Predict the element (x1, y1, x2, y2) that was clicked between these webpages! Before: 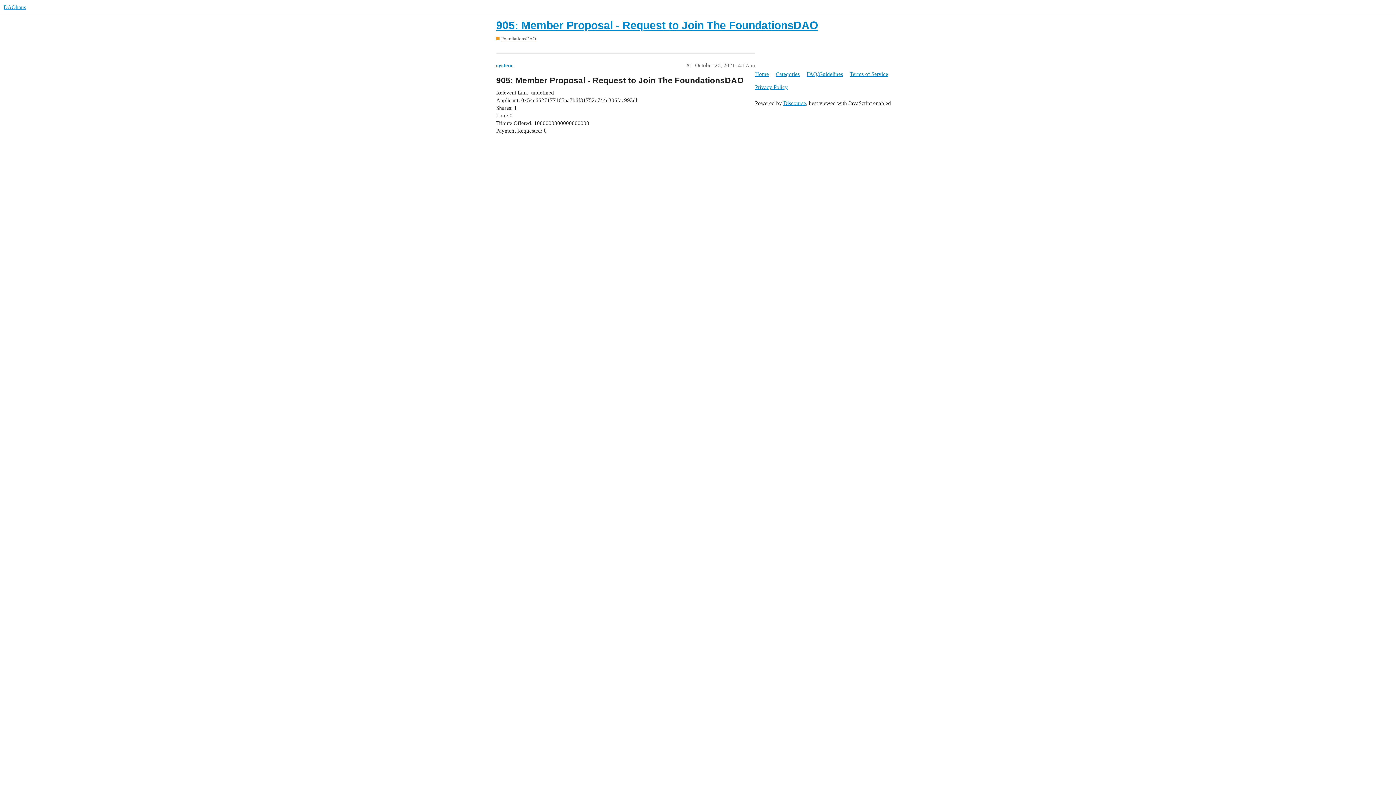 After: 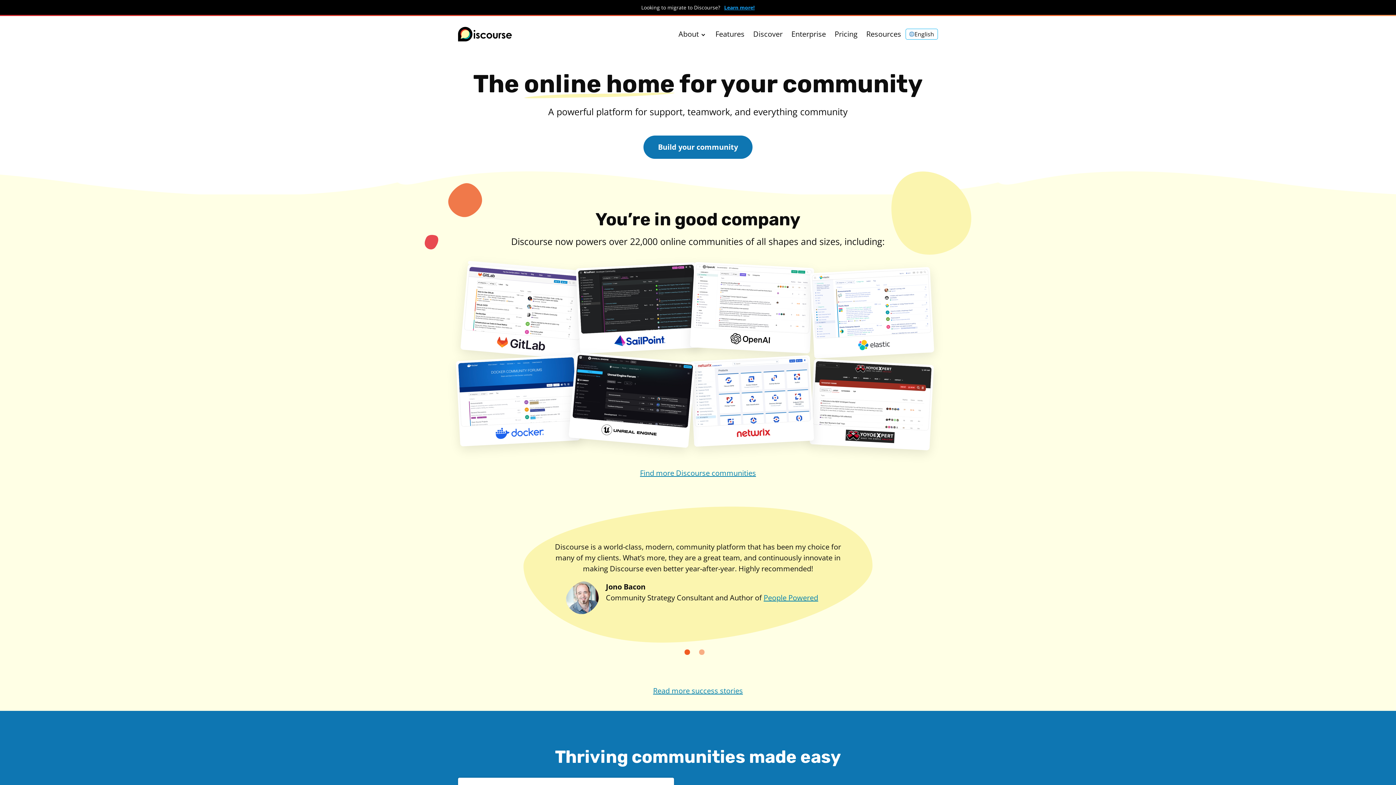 Action: bbox: (783, 100, 806, 106) label: Discourse